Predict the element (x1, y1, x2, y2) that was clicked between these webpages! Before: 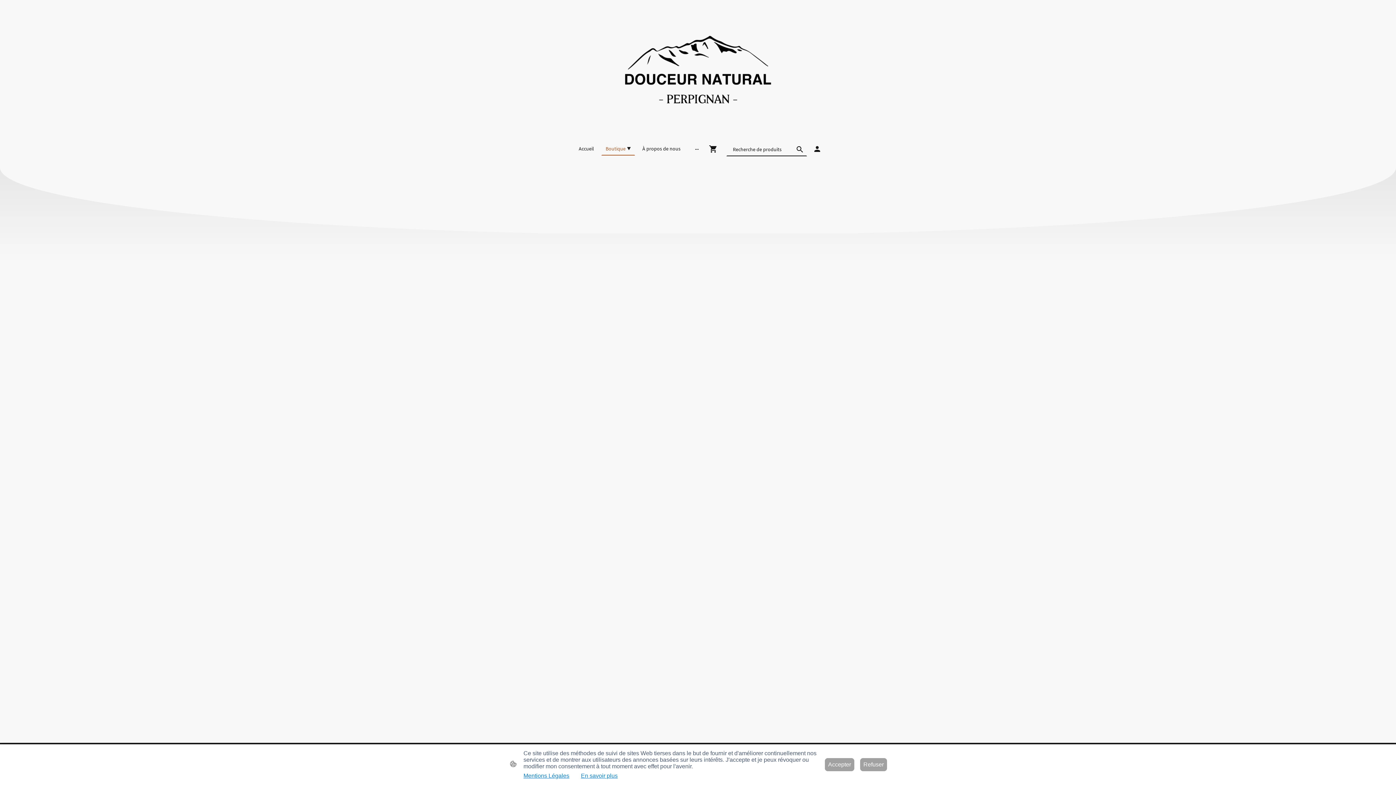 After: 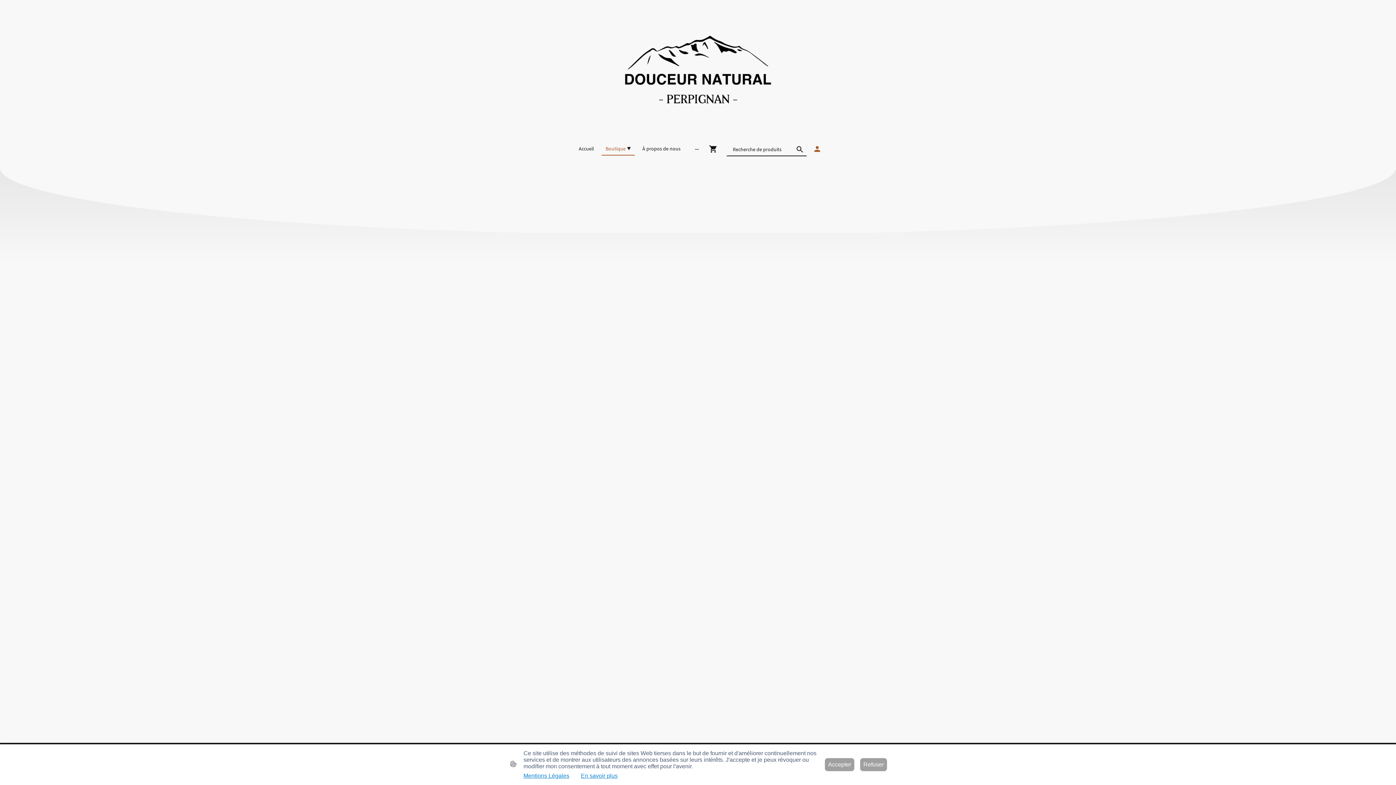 Action: bbox: (813, 144, 821, 153)